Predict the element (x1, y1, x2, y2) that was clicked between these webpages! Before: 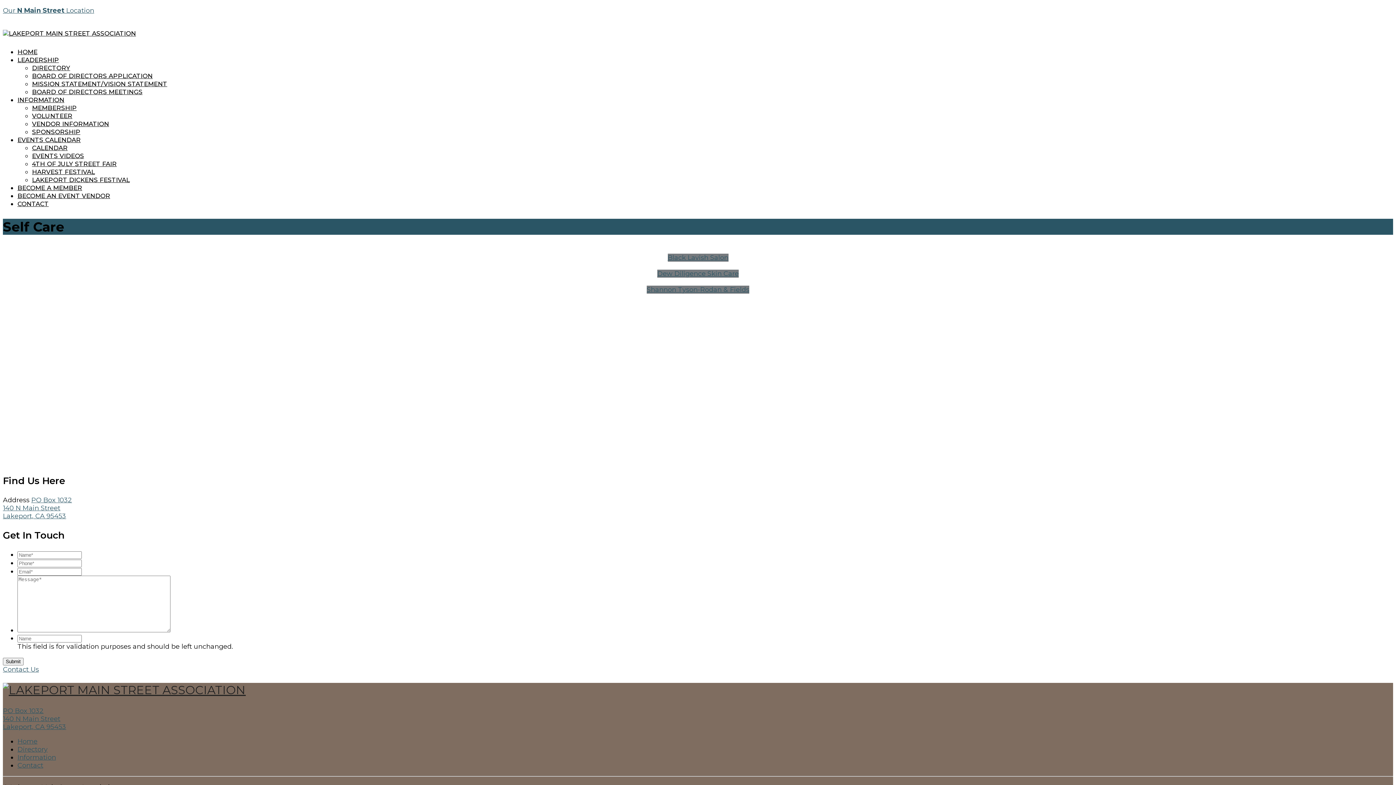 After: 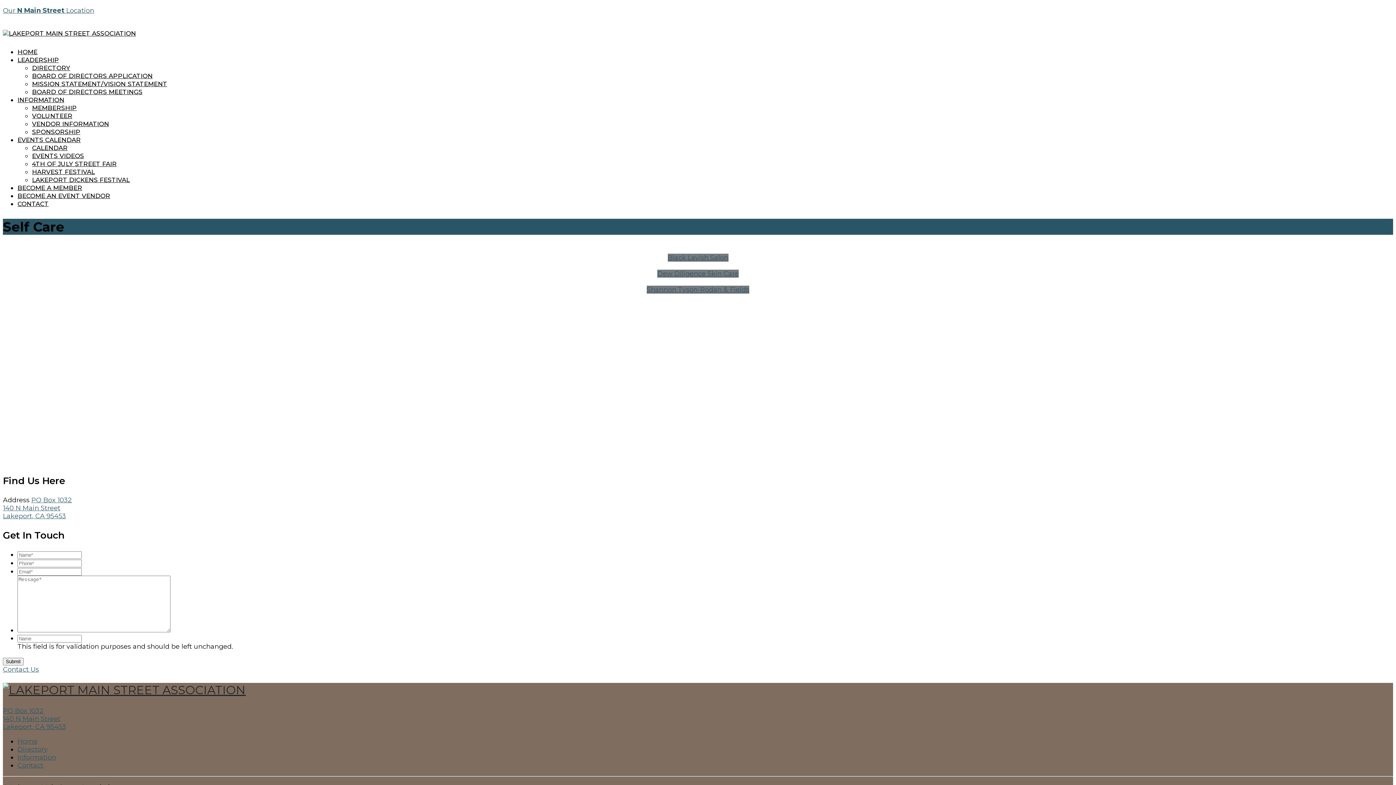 Action: label: Shannon Tyson-Rodan & Fields bbox: (646, 285, 749, 293)